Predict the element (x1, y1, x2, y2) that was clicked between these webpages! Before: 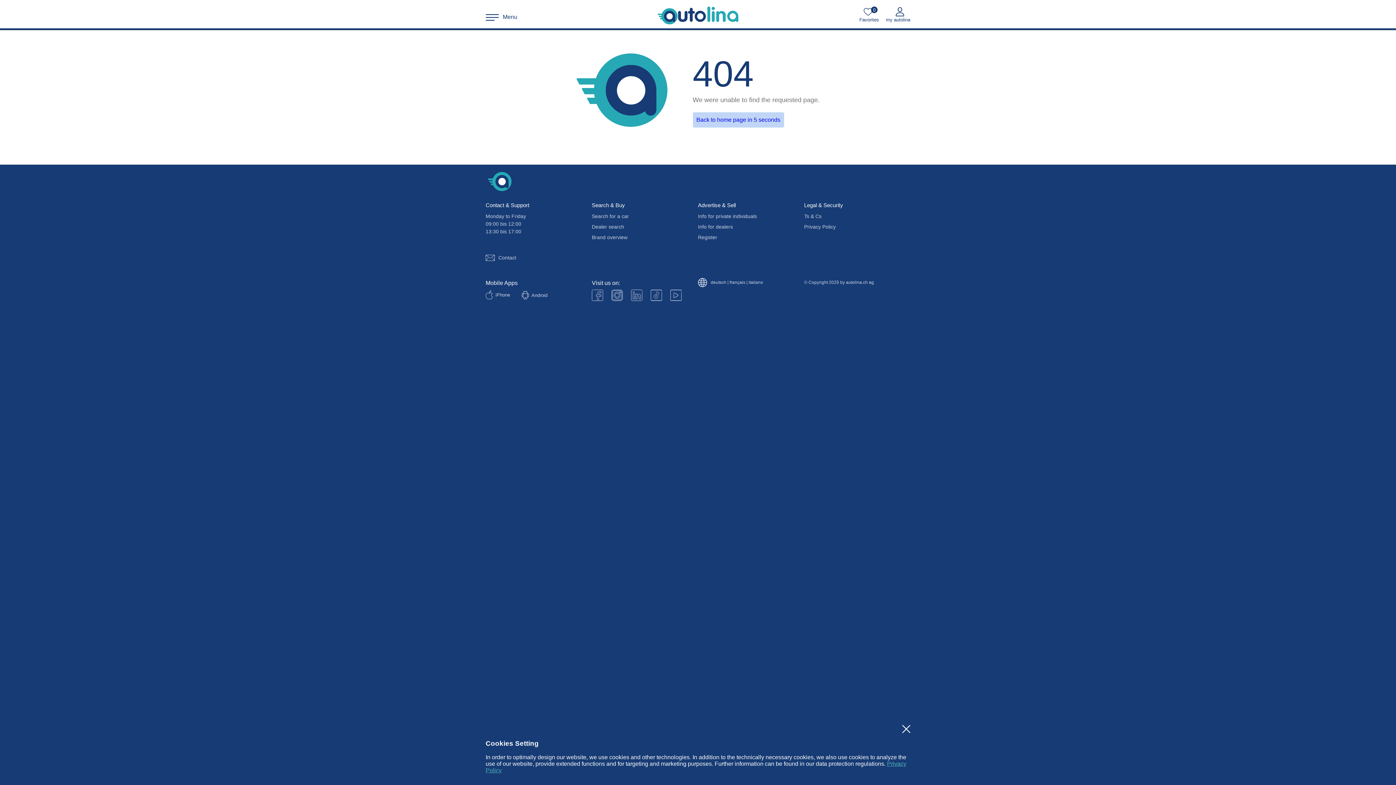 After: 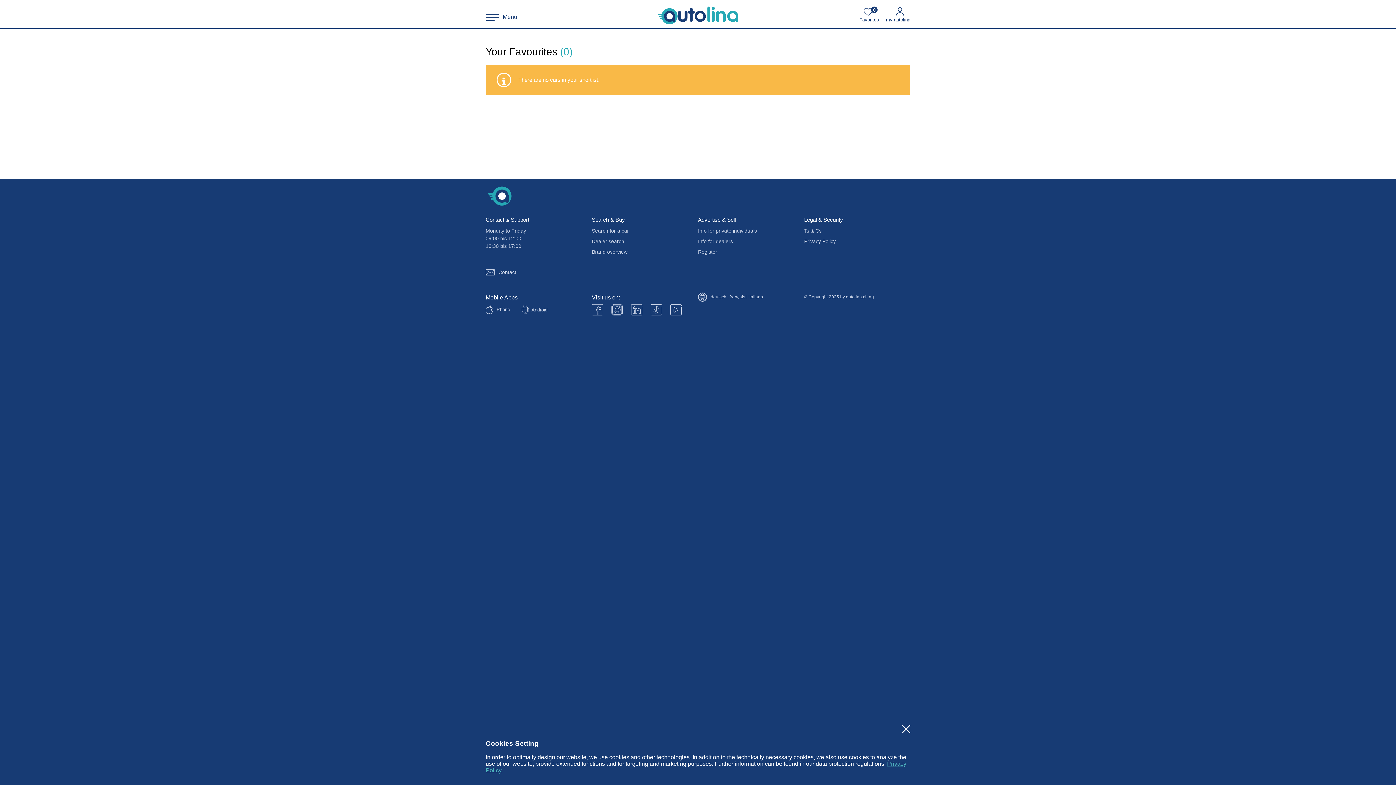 Action: label: 0
Favorites bbox: (856, 5, 882, 23)